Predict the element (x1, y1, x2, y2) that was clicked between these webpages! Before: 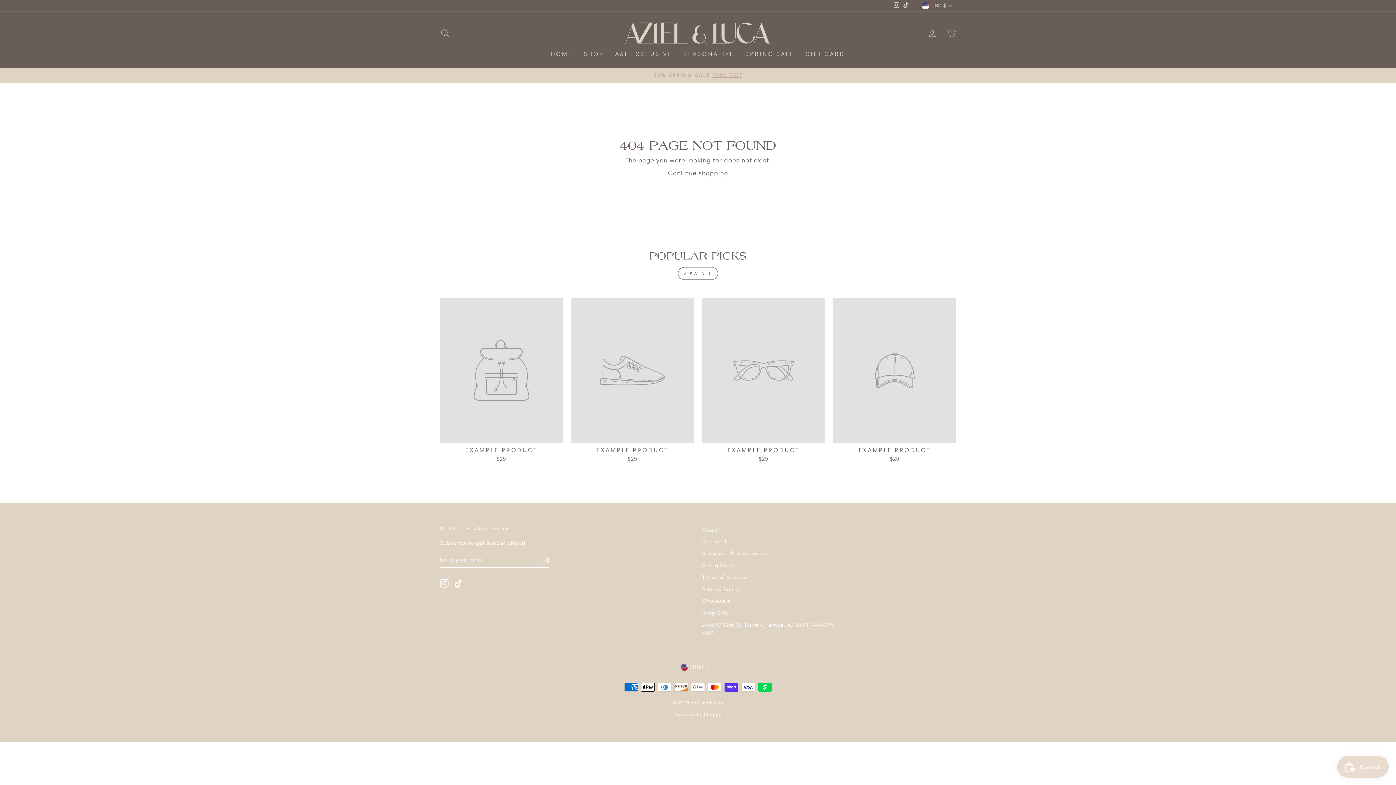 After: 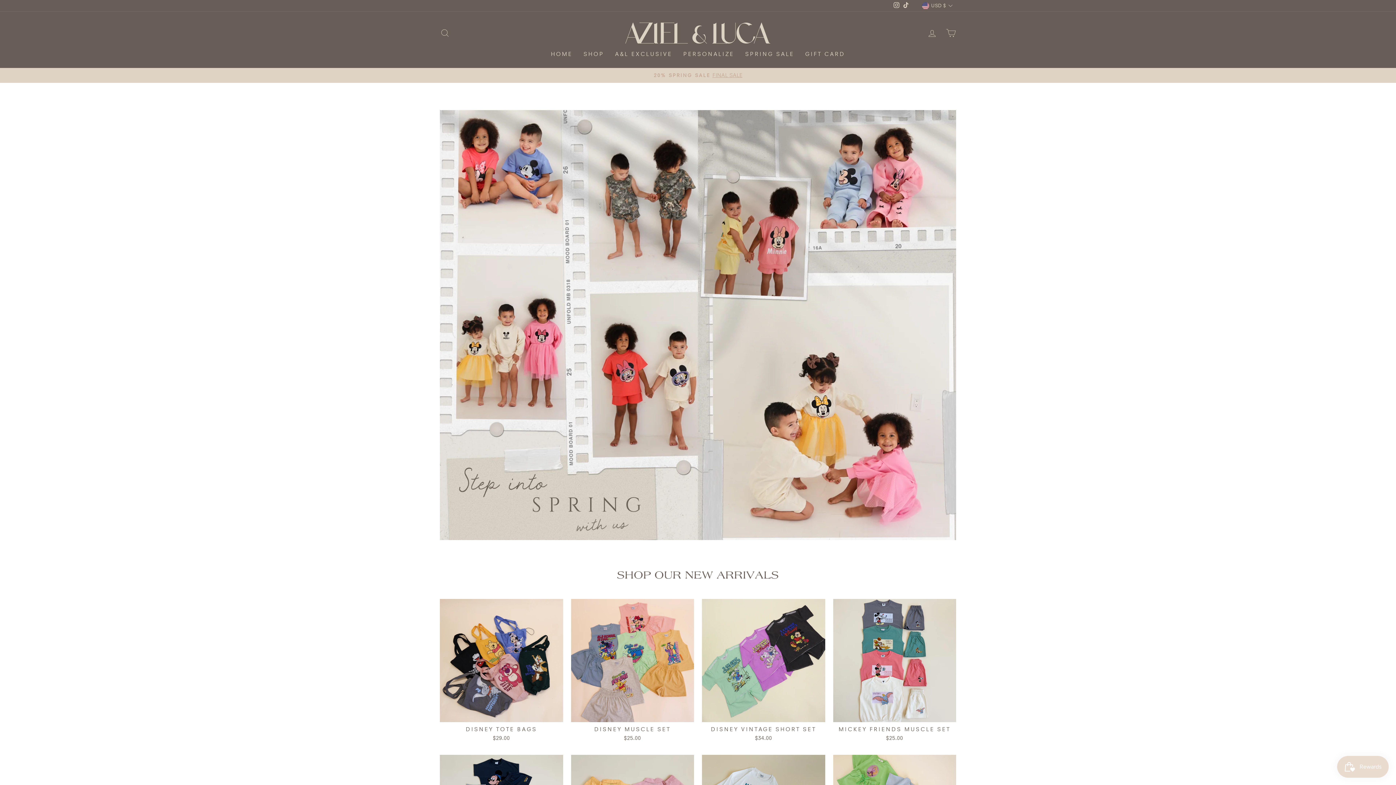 Action: label: 2404 W 12th St, Suite 4, Tempe, AZ 85281 480-725-7584 bbox: (702, 620, 835, 638)